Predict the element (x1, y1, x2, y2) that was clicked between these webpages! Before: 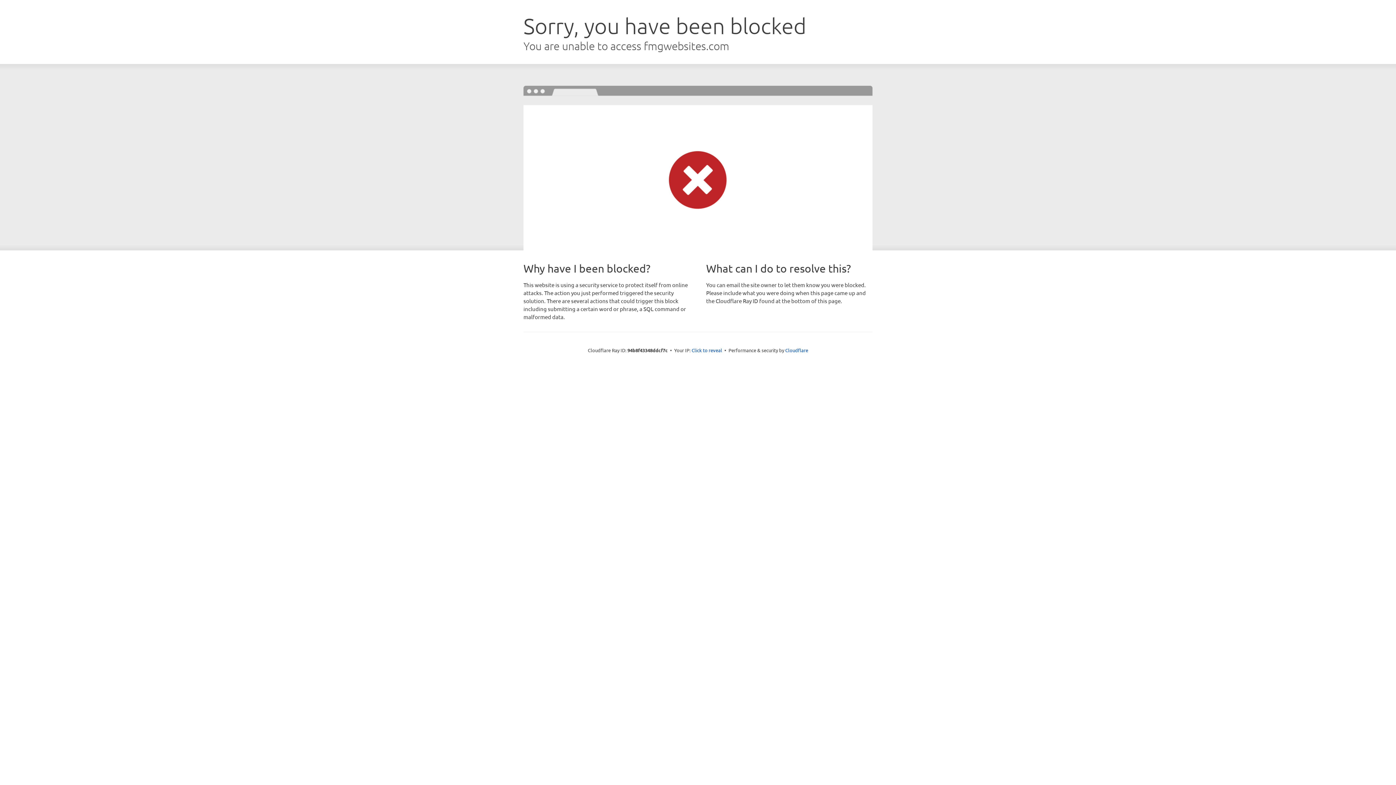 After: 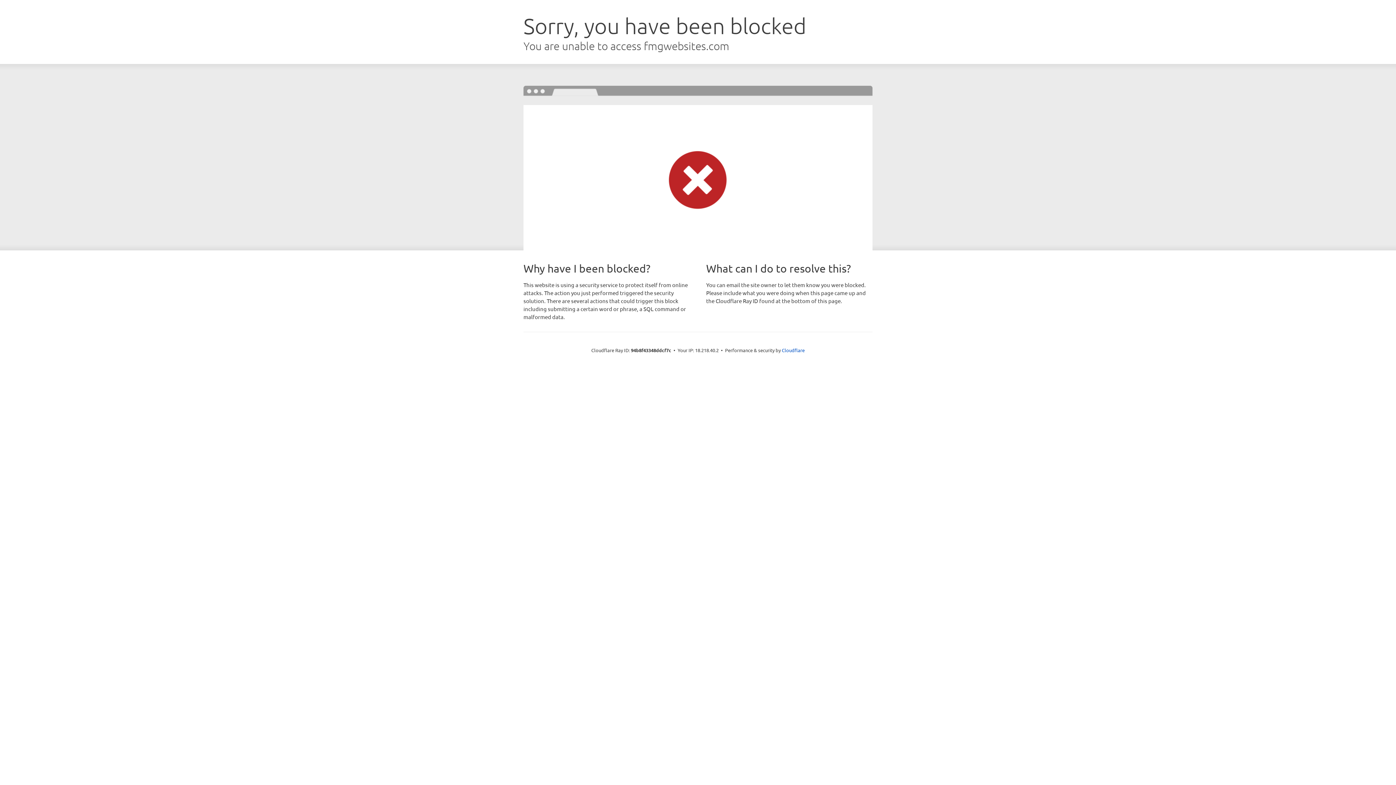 Action: label: Click to reveal bbox: (691, 346, 722, 353)